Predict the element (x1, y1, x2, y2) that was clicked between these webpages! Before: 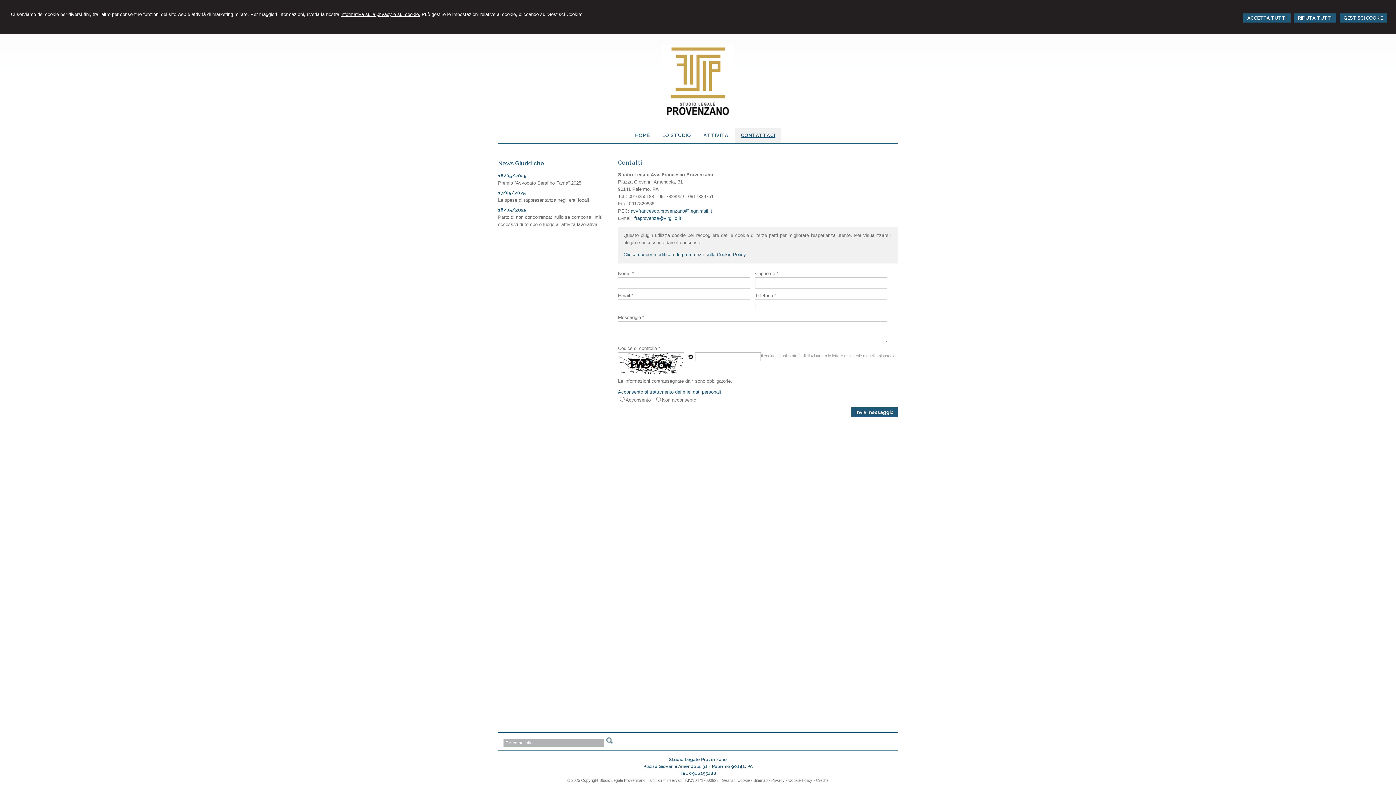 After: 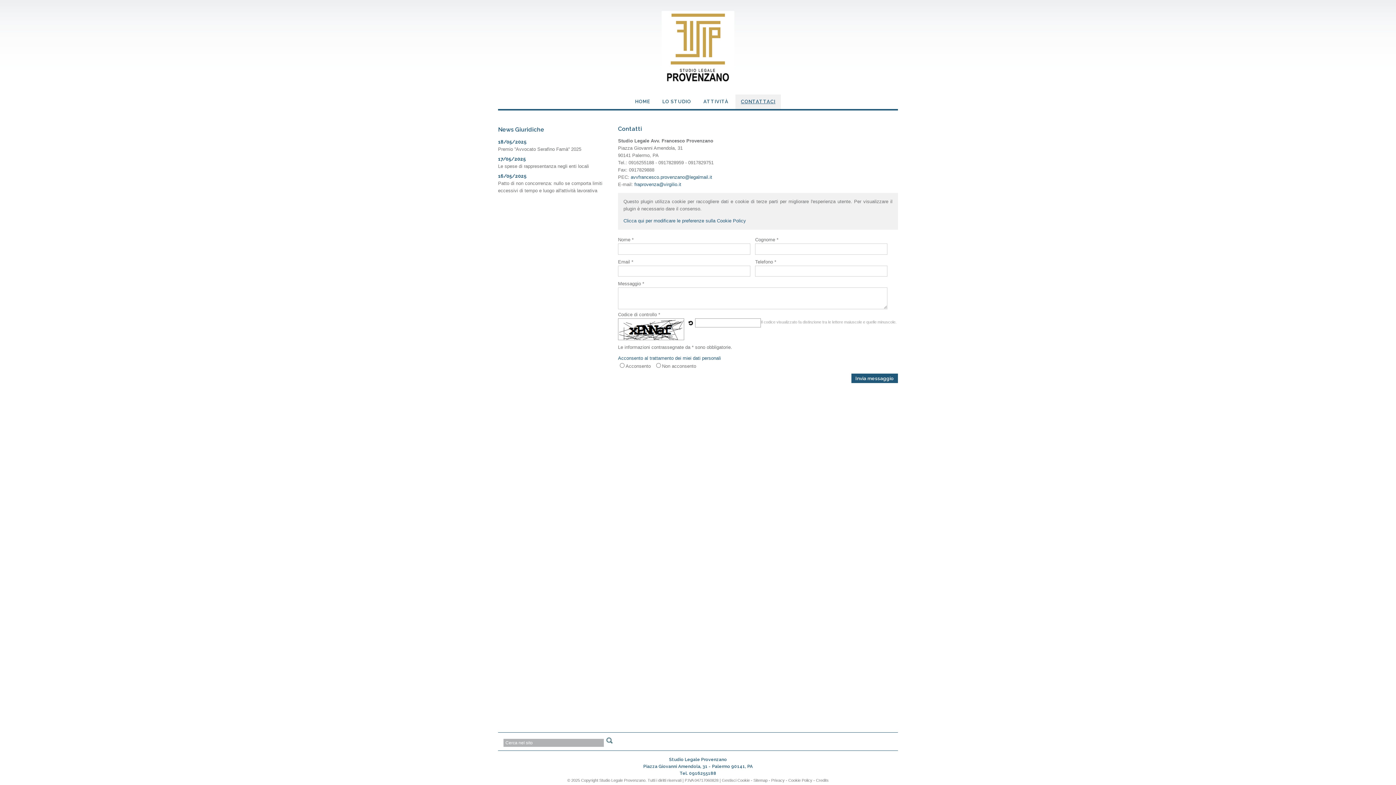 Action: label: RIFIUTA TUTTI bbox: (1294, 13, 1336, 22)